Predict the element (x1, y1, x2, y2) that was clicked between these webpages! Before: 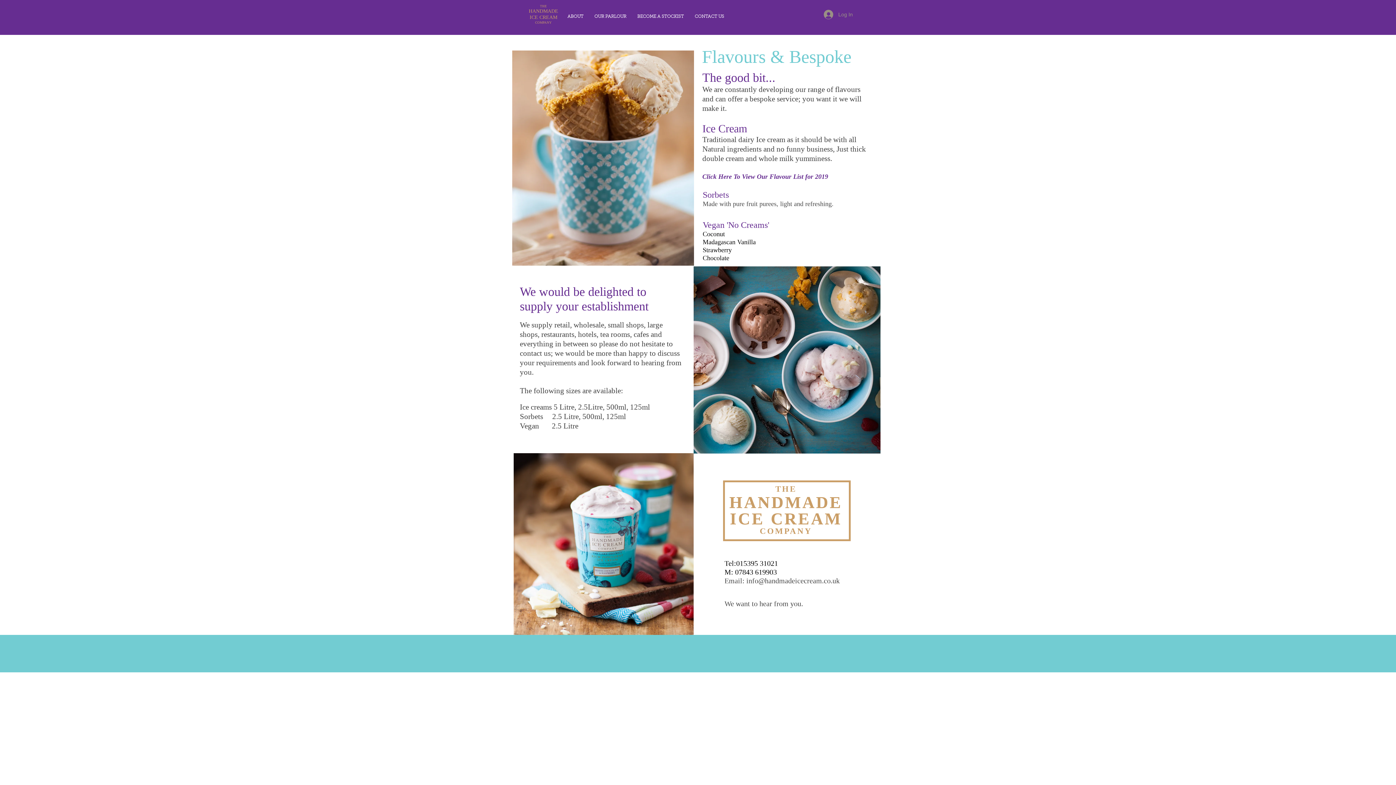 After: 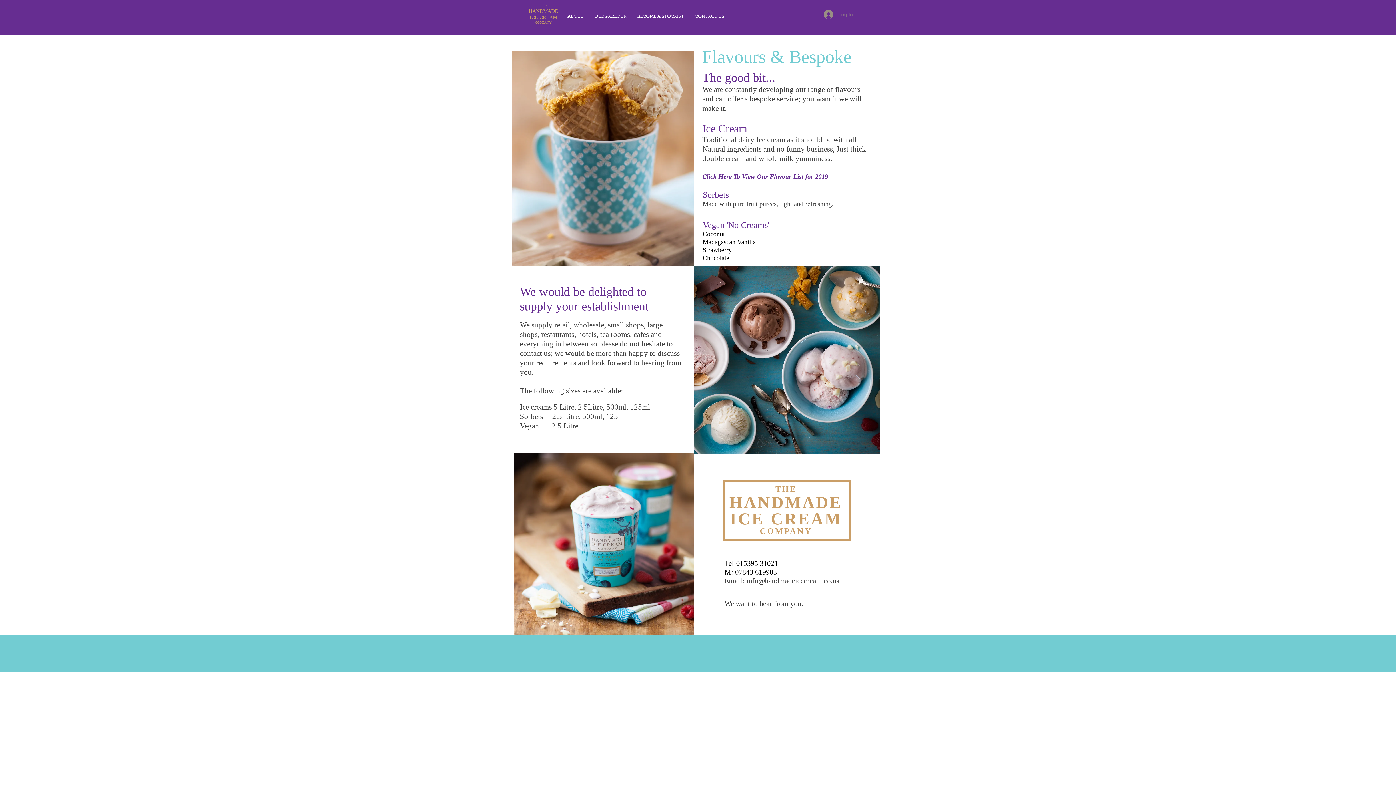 Action: bbox: (818, 7, 858, 21) label: Log In